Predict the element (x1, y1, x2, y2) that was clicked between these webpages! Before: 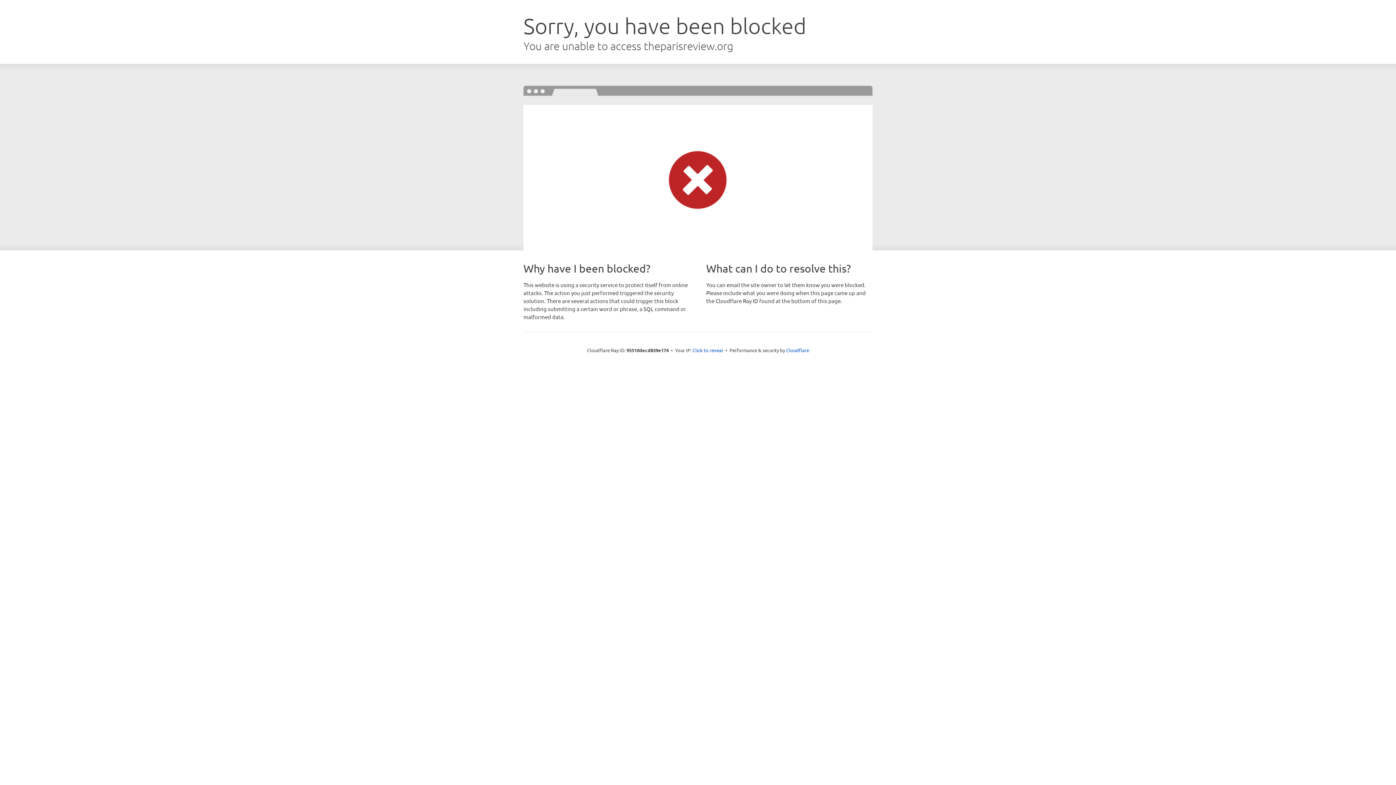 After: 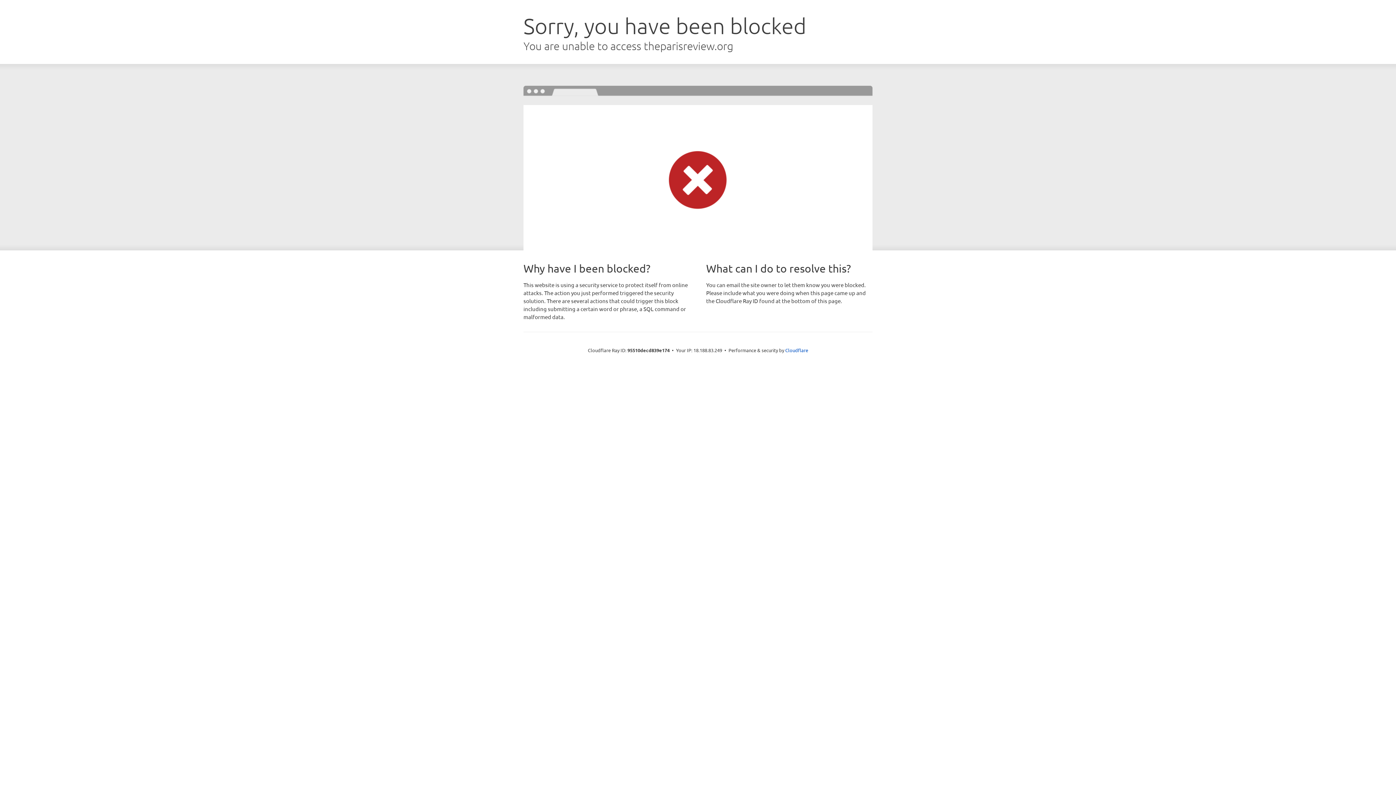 Action: label: Click to reveal bbox: (692, 346, 723, 353)